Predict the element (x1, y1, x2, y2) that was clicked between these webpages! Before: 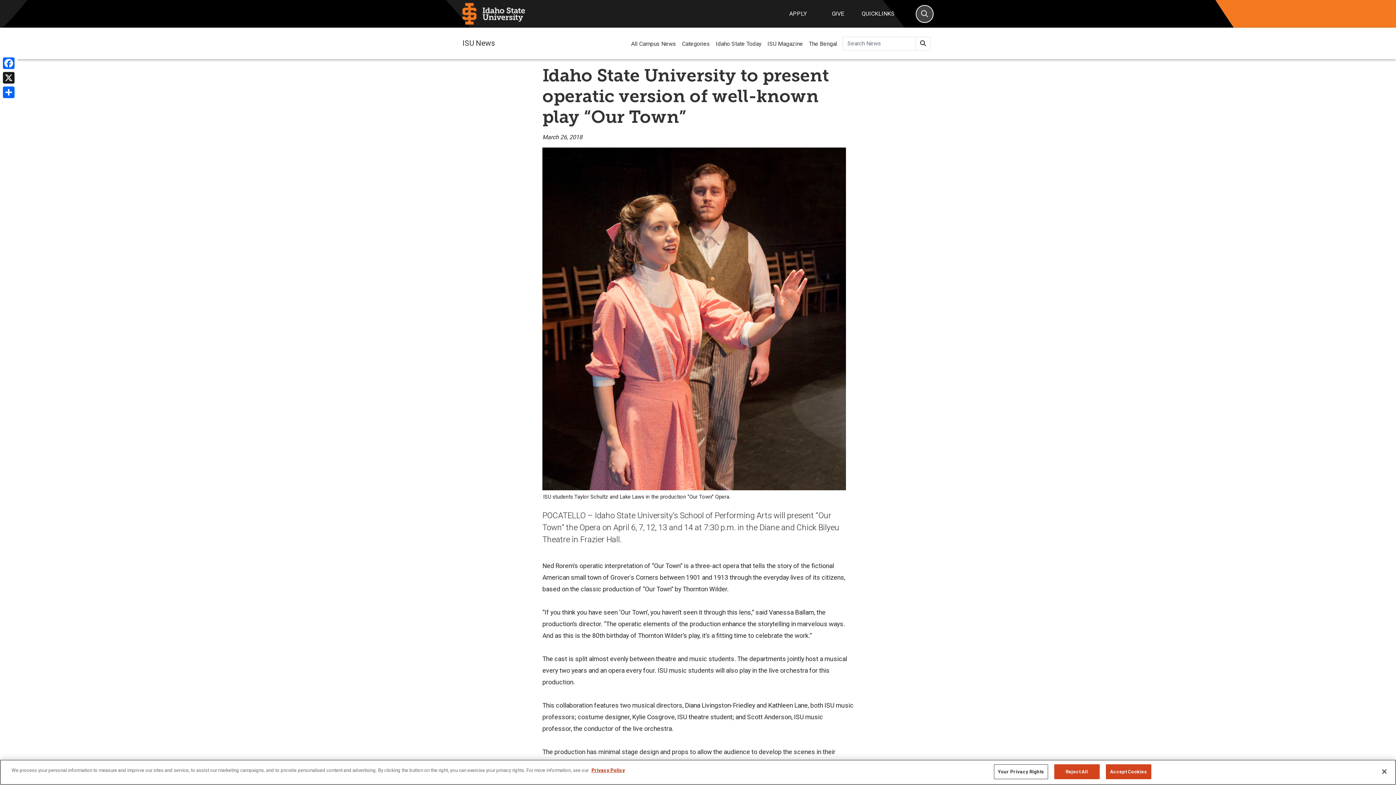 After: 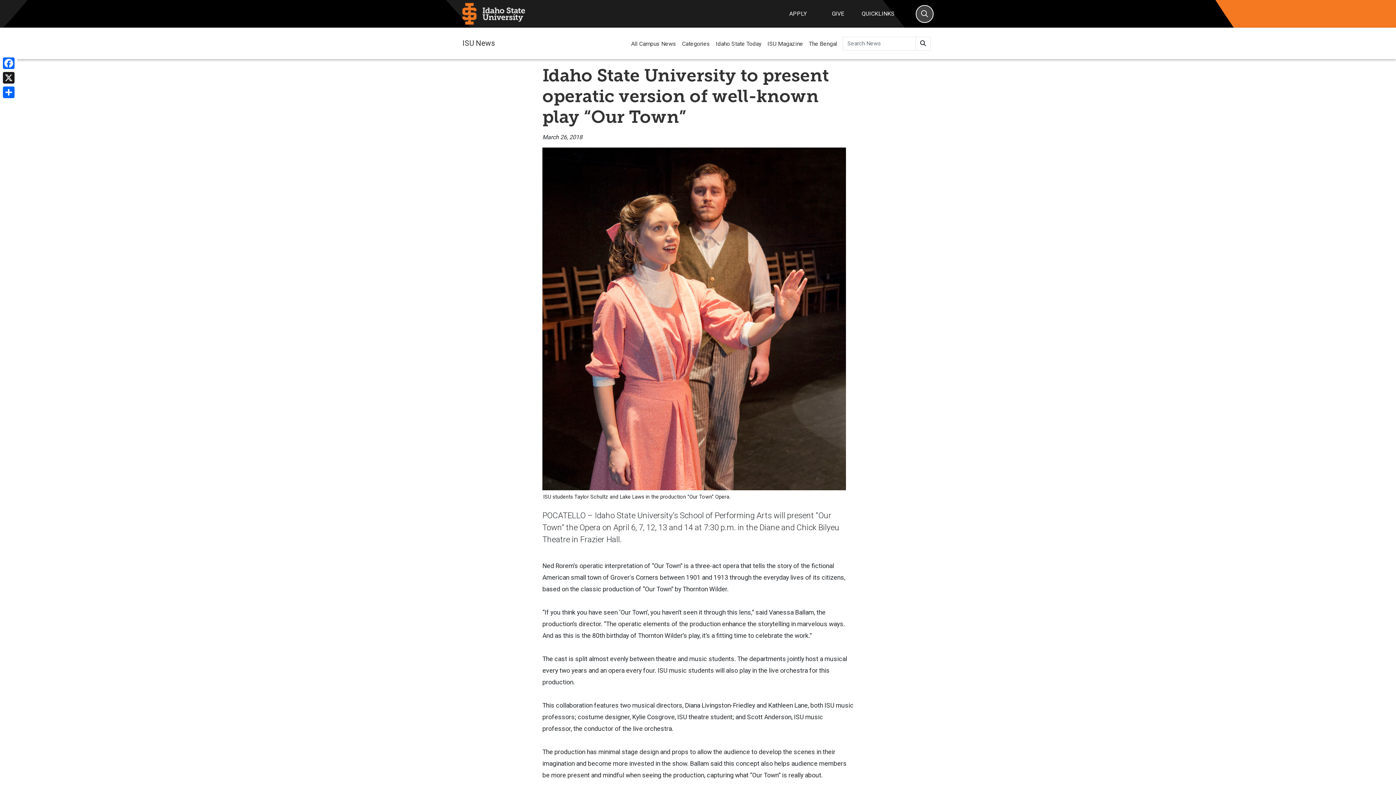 Action: bbox: (1054, 764, 1099, 779) label: Reject All